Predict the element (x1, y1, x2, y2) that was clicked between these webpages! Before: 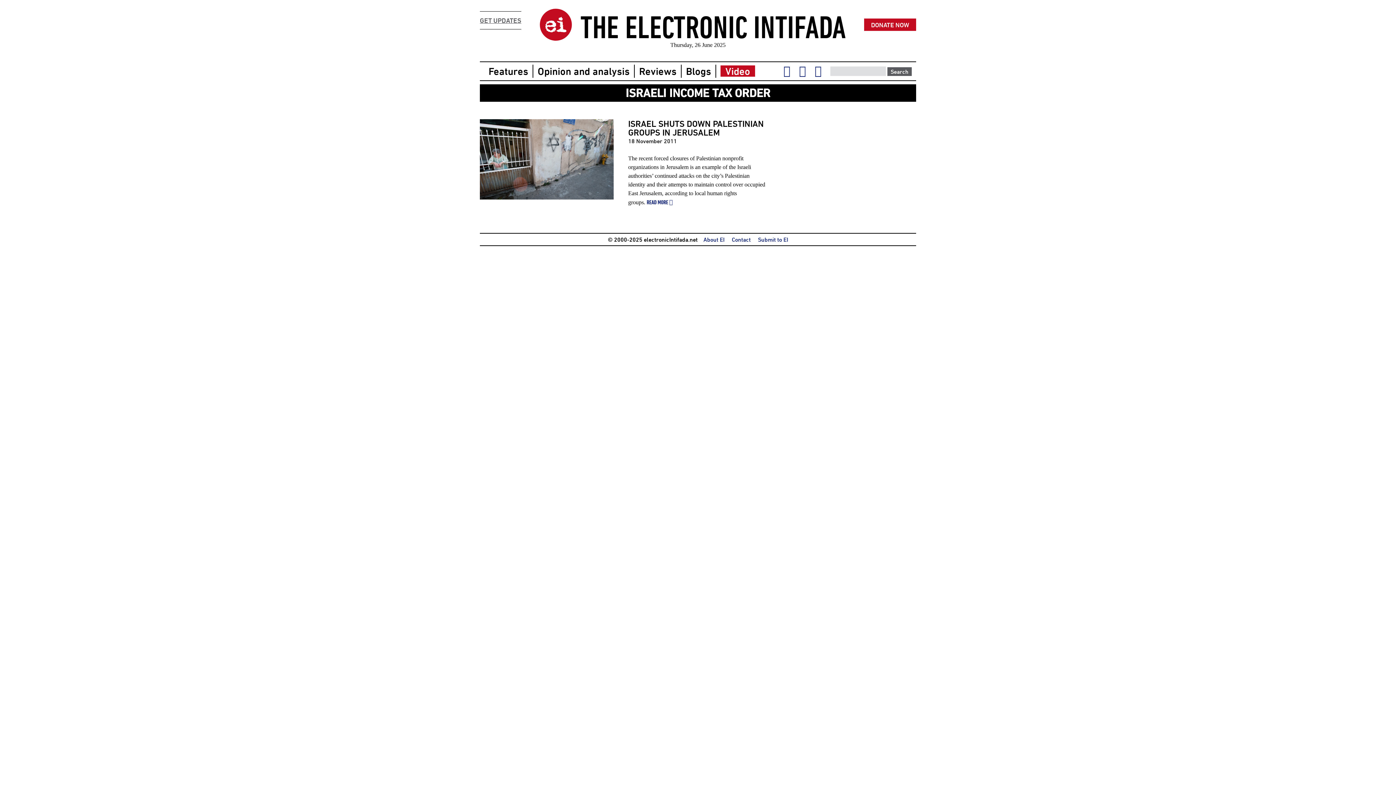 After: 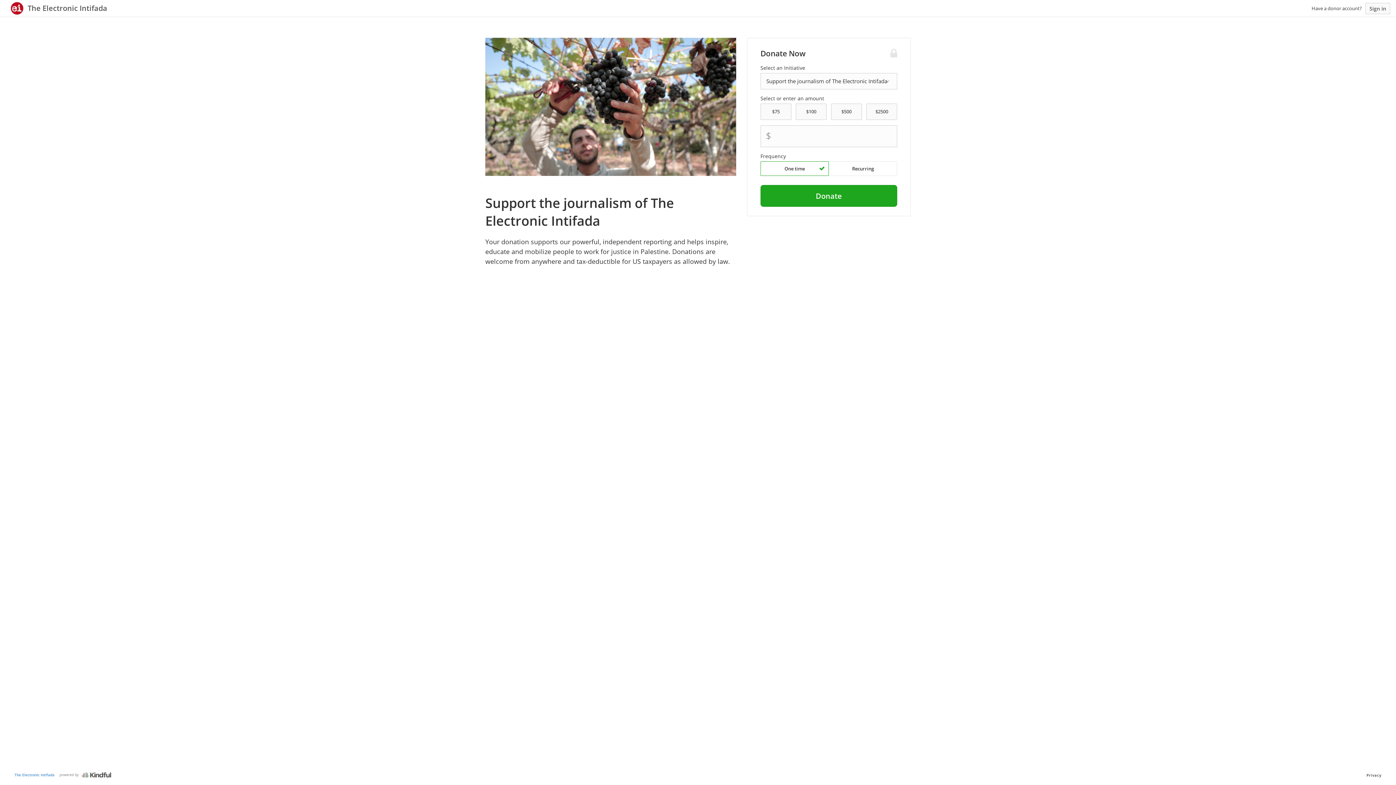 Action: label: DONATE NOW bbox: (864, 18, 916, 30)